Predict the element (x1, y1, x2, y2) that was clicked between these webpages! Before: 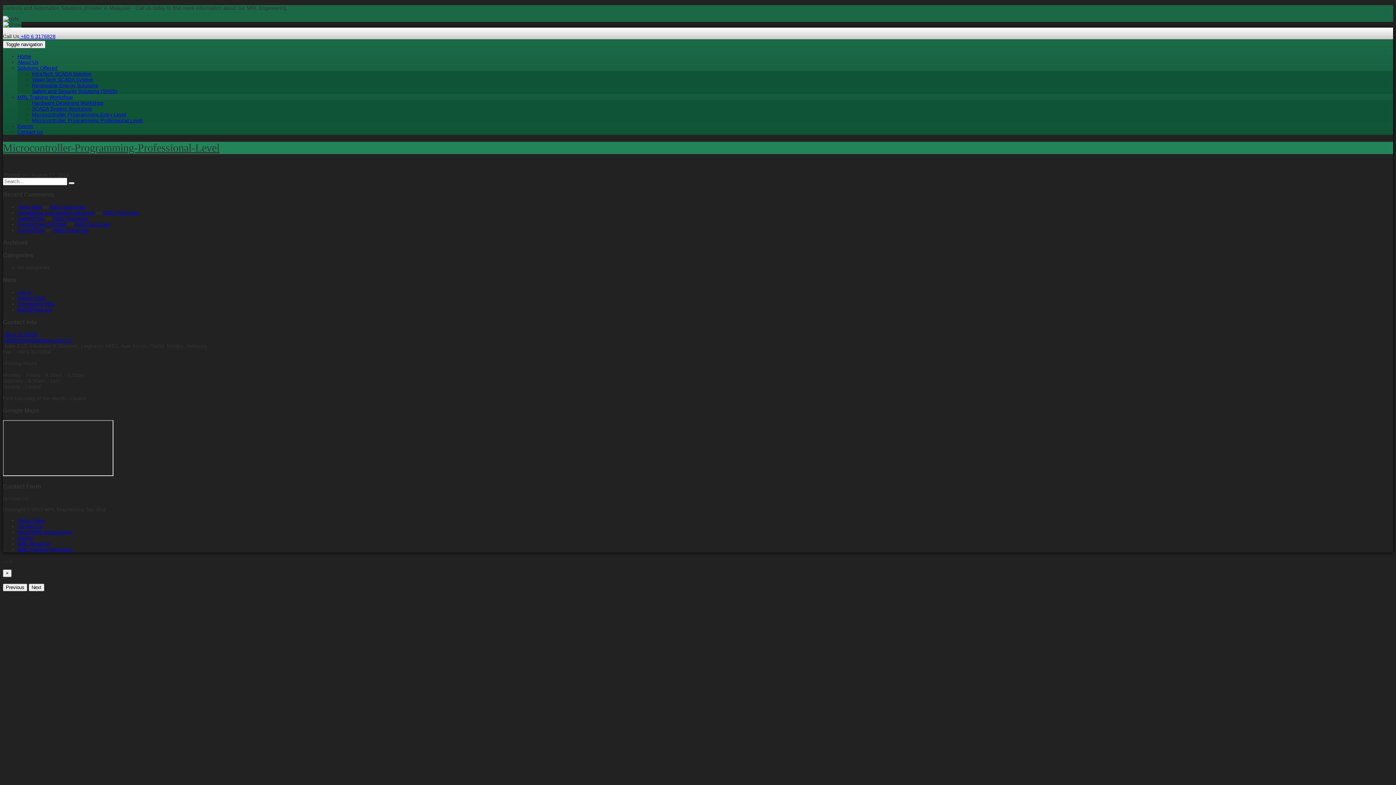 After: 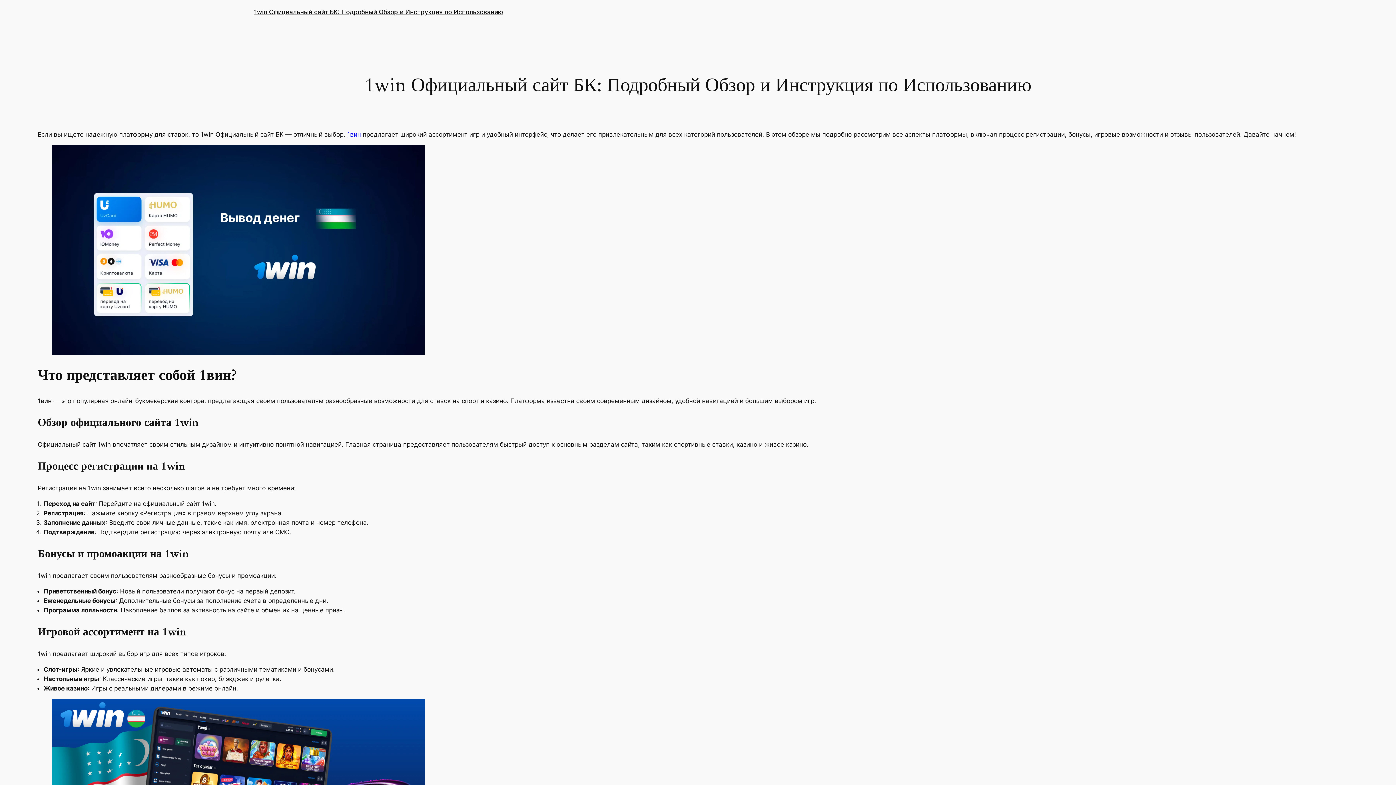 Action: bbox: (17, 227, 44, 233) label: 1win902Nip